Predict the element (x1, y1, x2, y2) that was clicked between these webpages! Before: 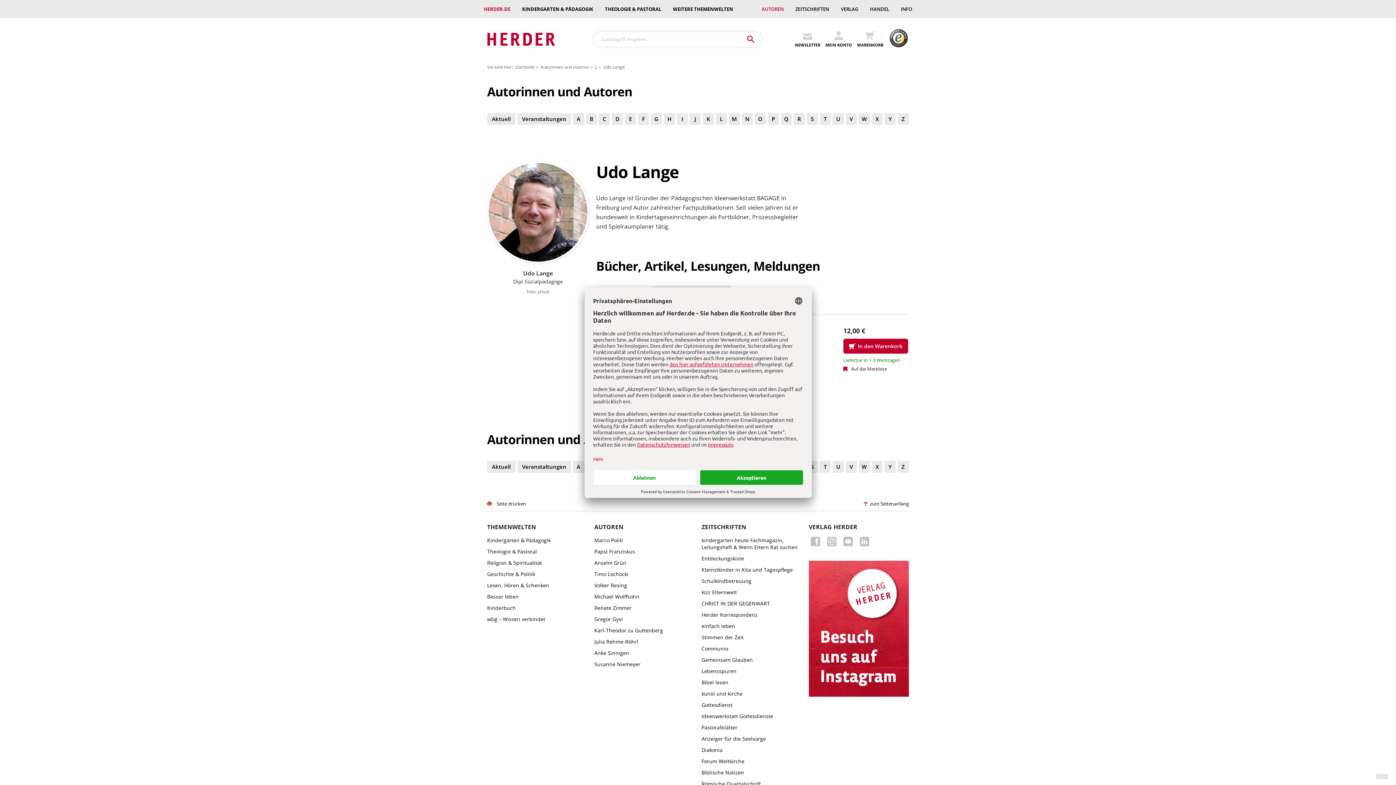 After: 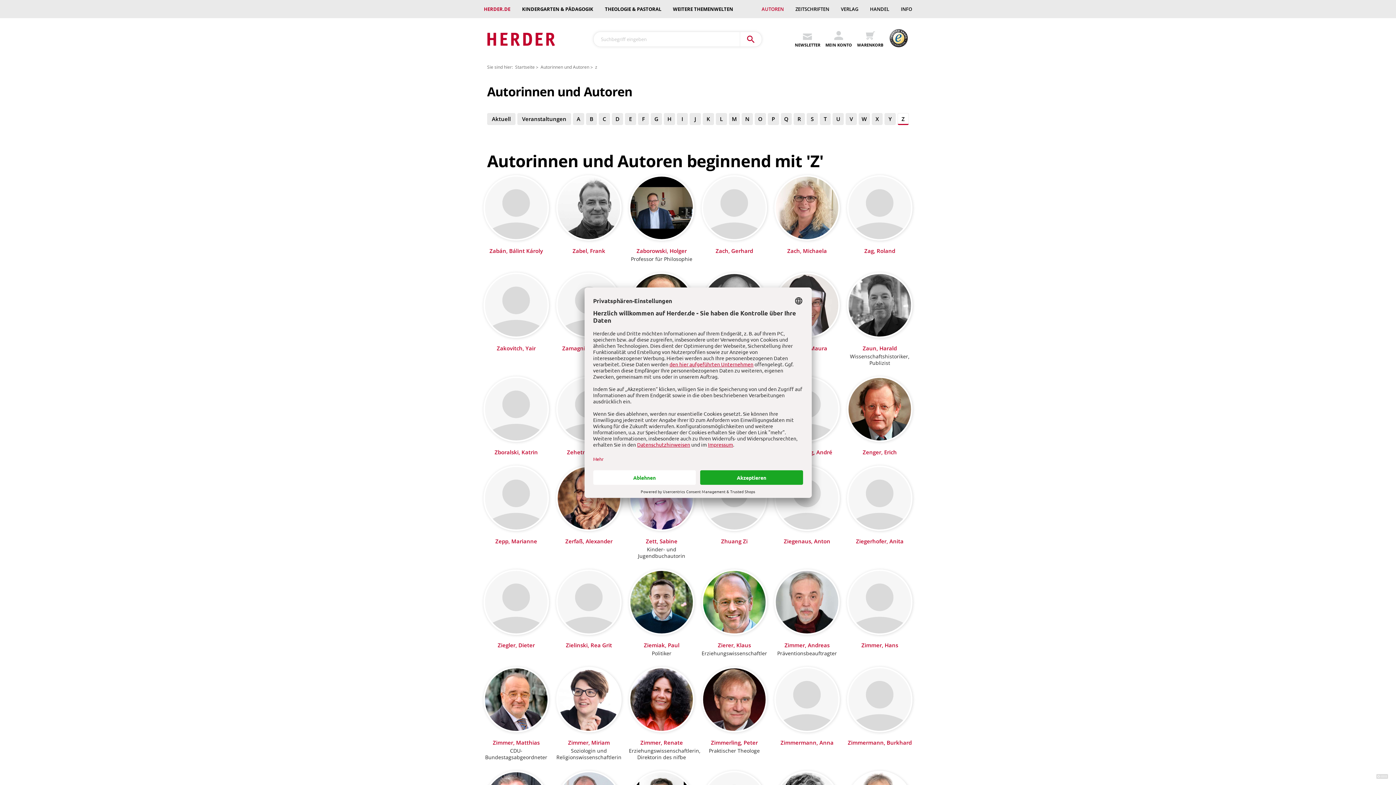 Action: bbox: (897, 461, 908, 473) label: Z